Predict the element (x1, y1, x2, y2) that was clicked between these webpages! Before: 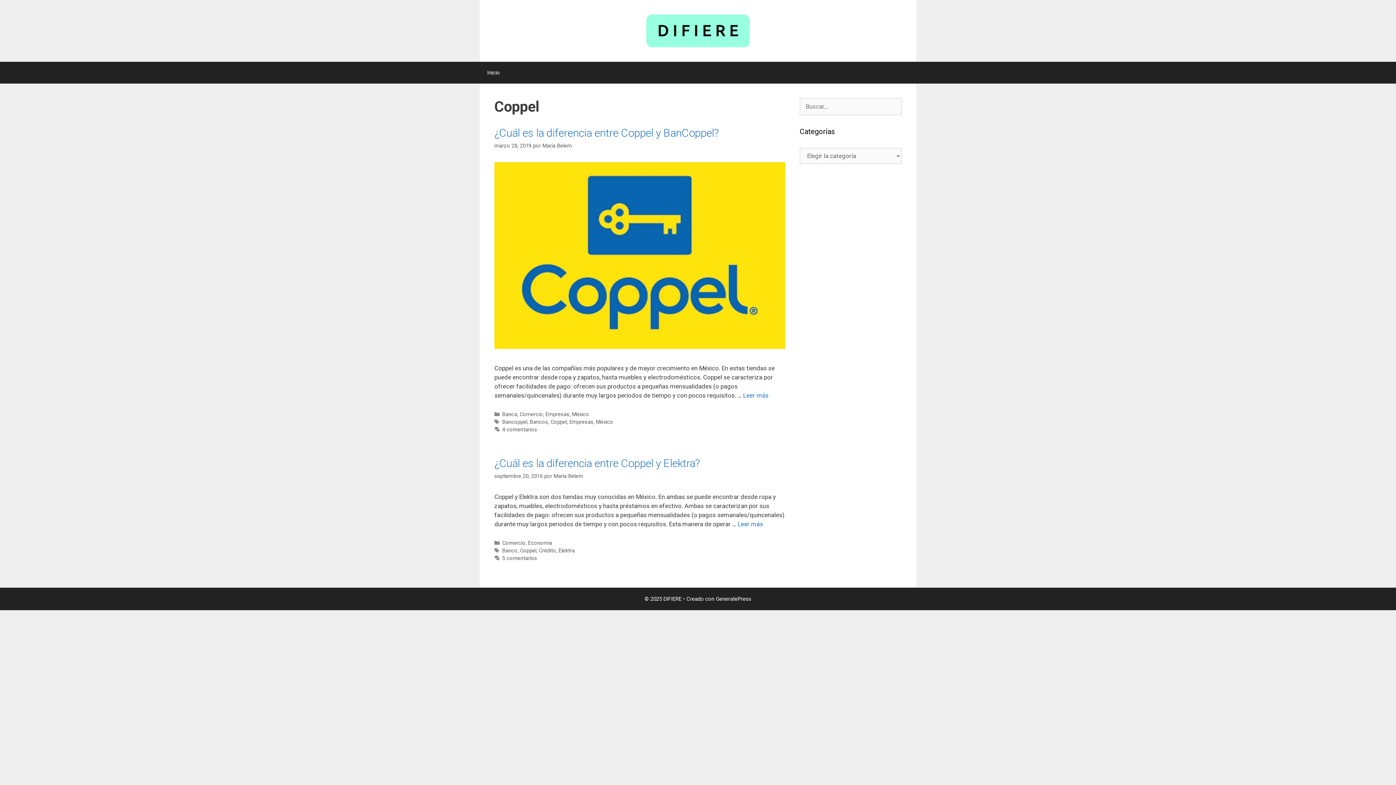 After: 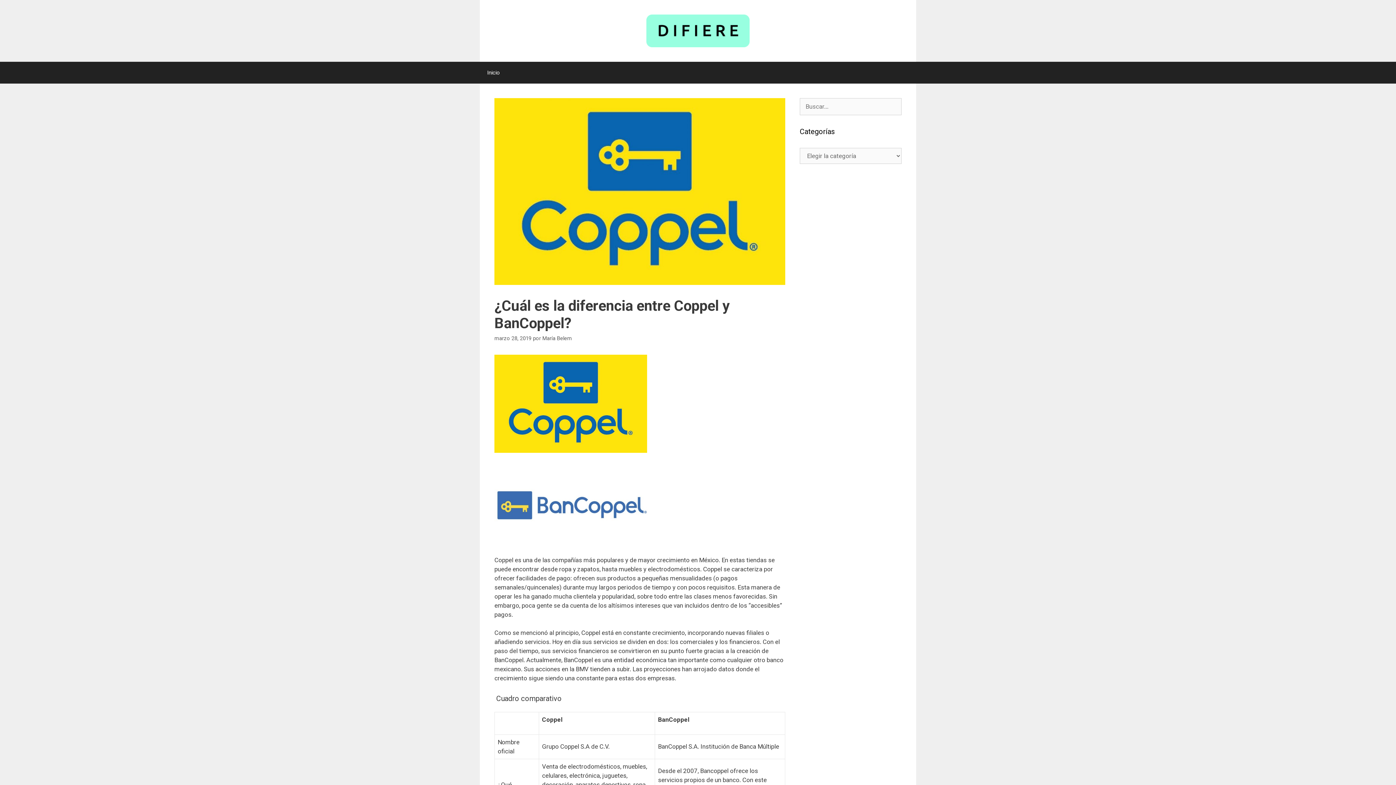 Action: bbox: (743, 391, 768, 399) label: Leer más sobre ¿Cuál es la diferencia entre Coppel y BanCoppel?